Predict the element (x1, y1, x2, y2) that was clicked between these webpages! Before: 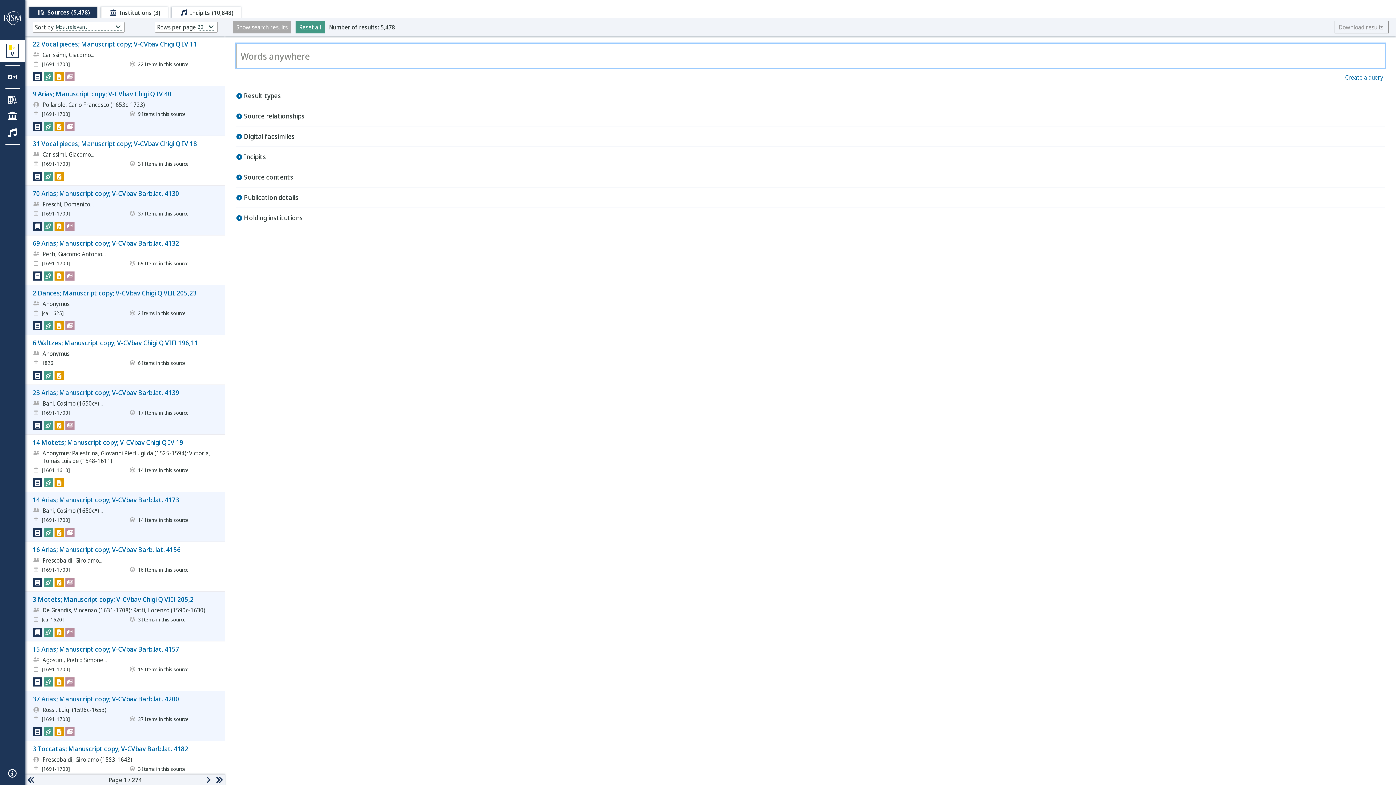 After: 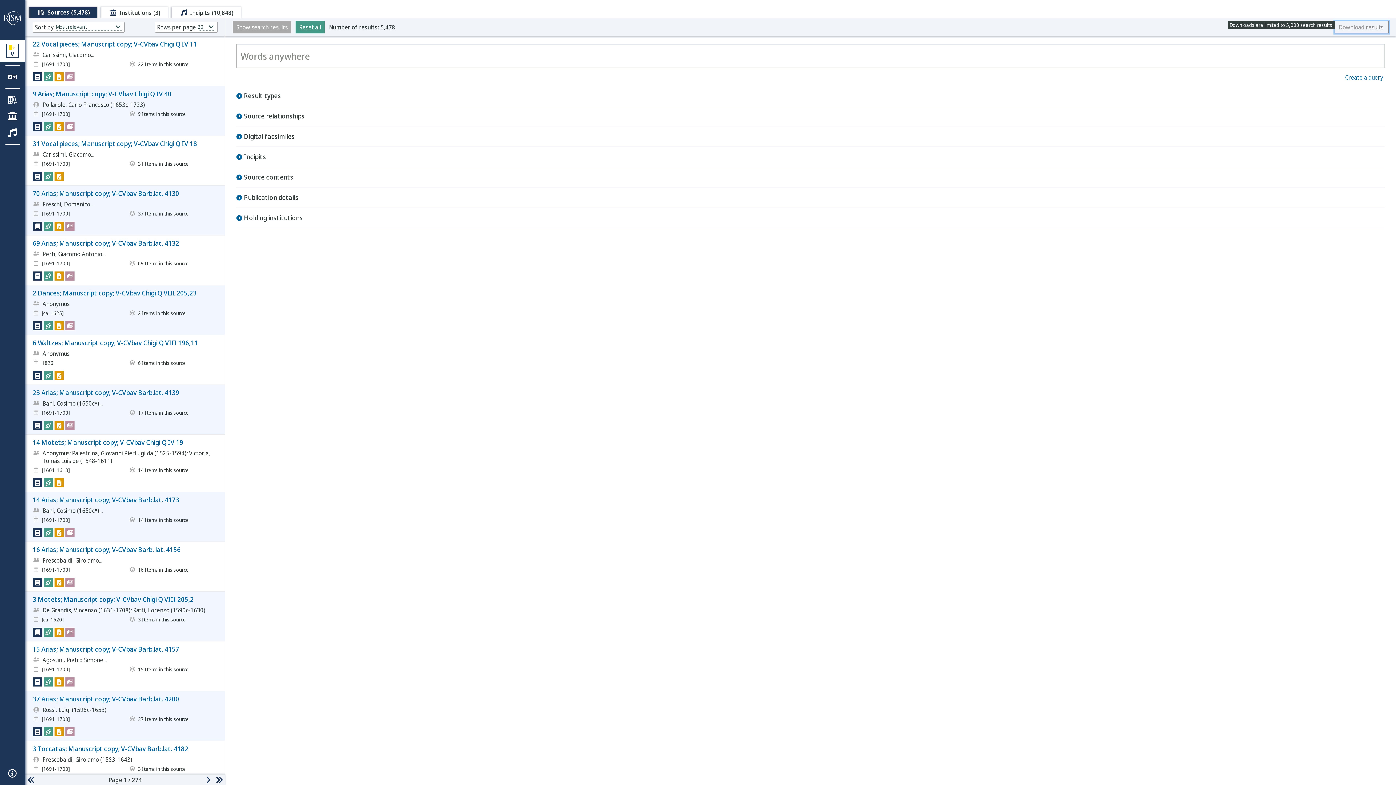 Action: label: Download results 
Downloads are limited to 5,000 search results. bbox: (1334, 20, 1389, 33)